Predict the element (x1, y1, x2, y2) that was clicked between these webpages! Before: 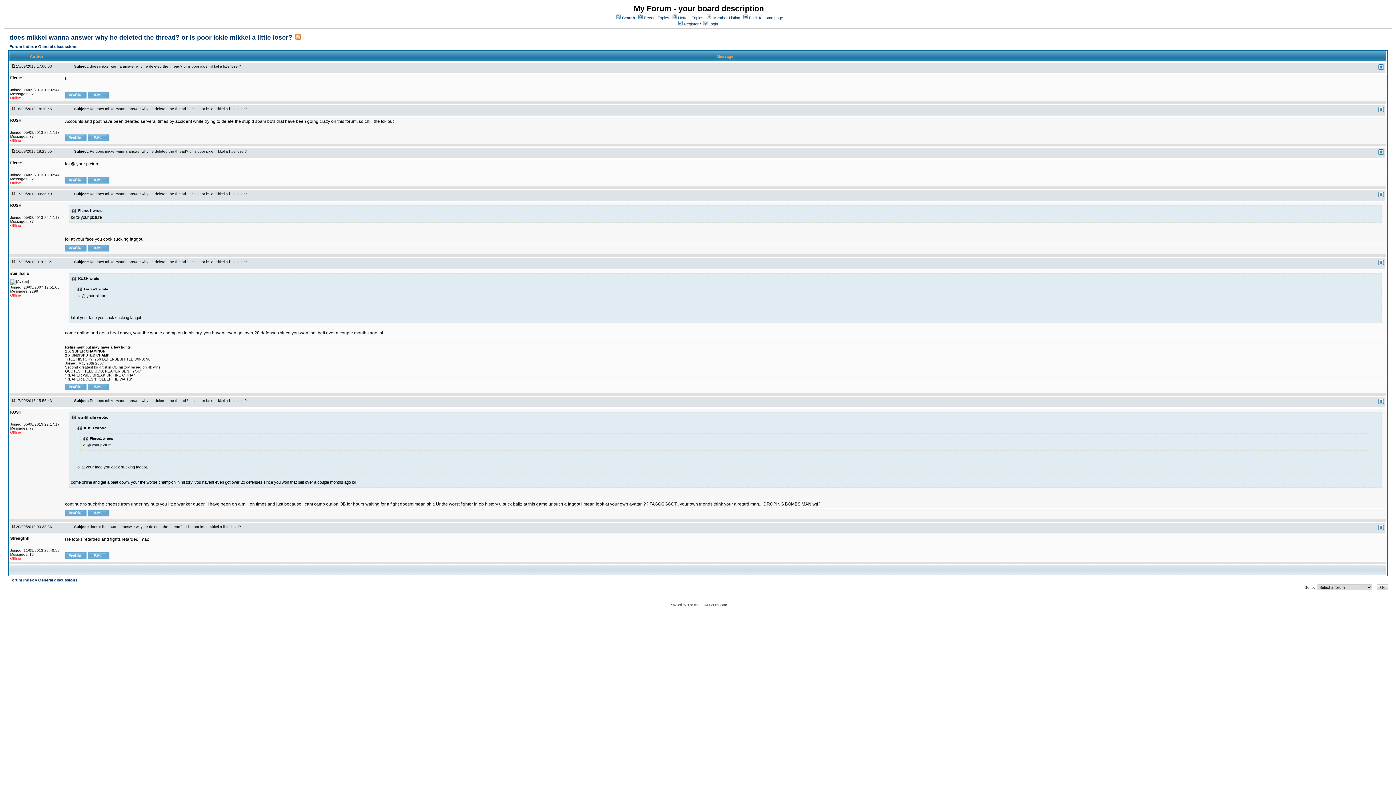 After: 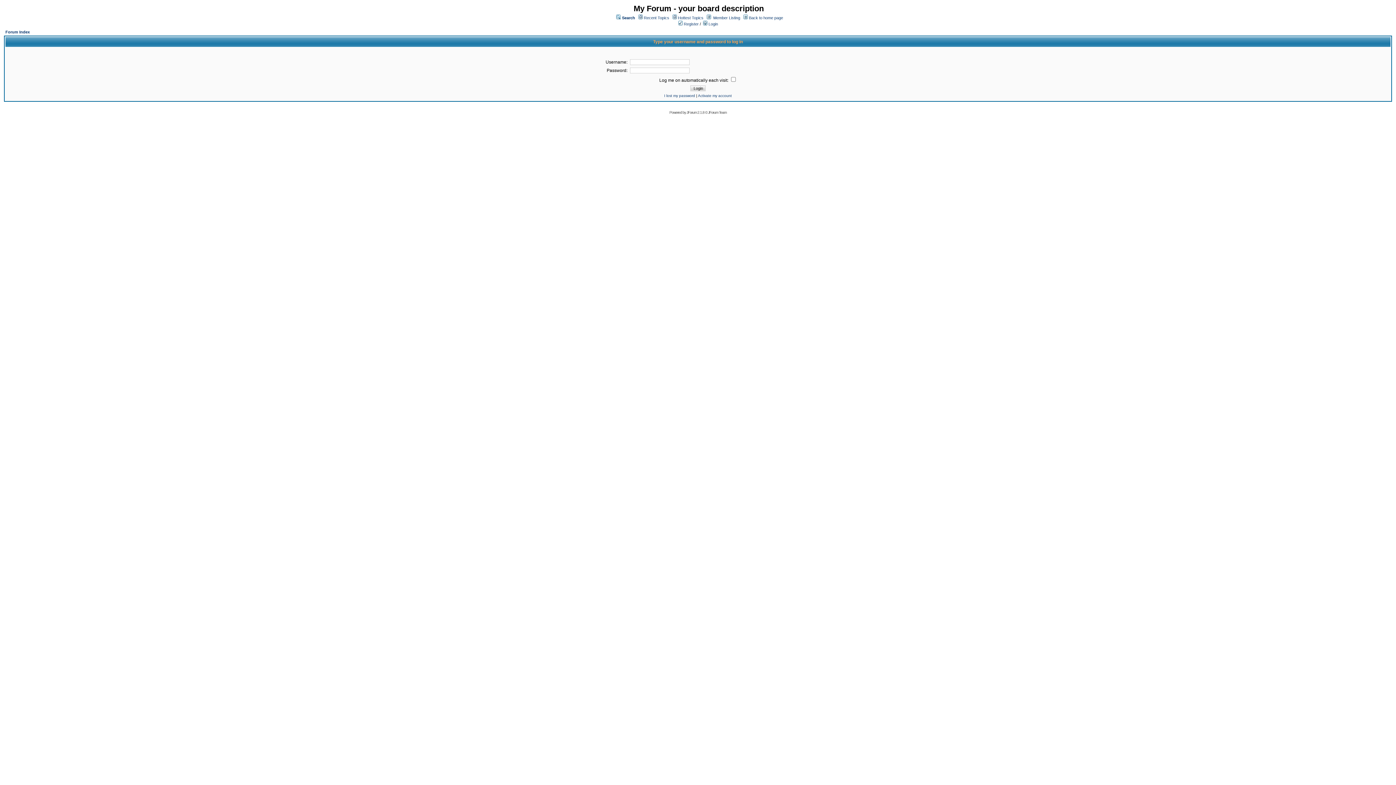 Action: bbox: (88, 93, 109, 99)